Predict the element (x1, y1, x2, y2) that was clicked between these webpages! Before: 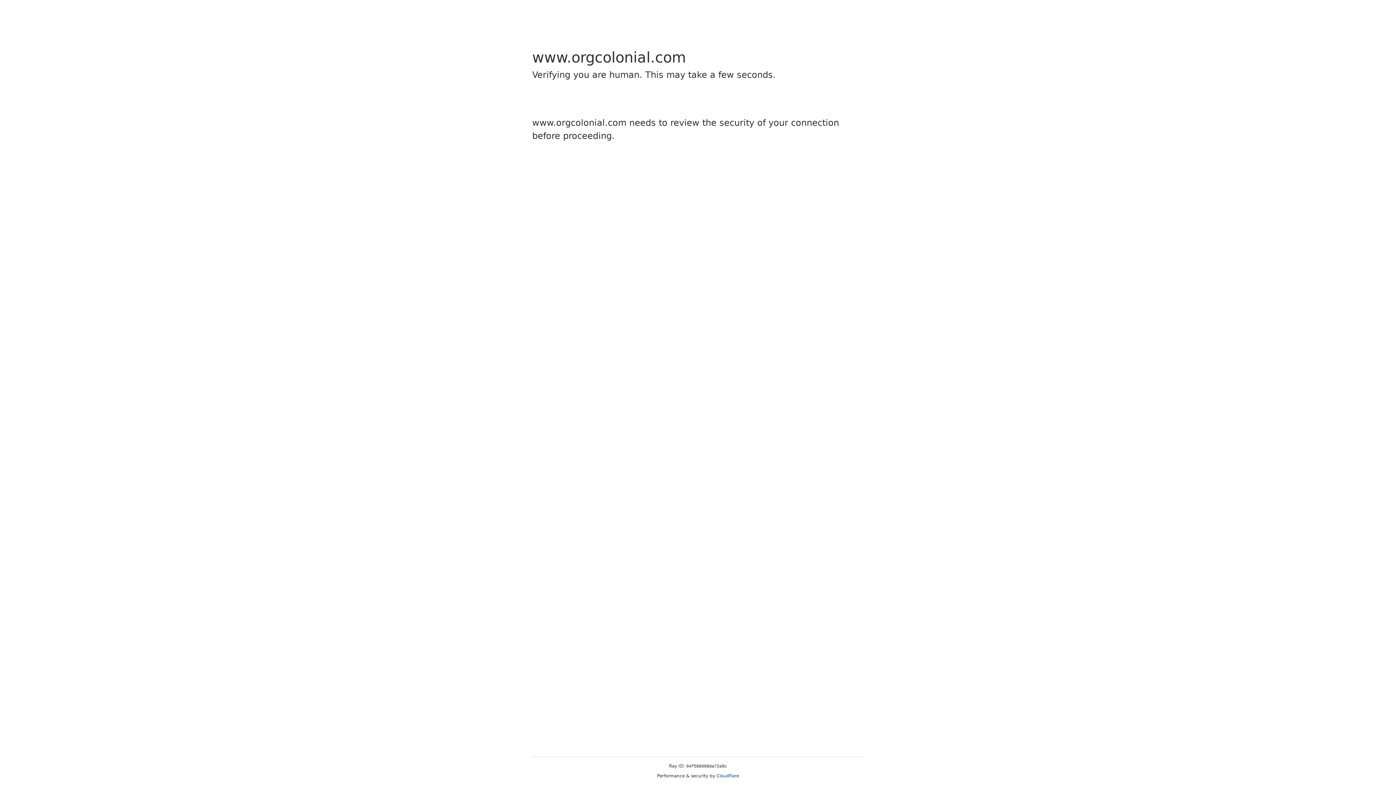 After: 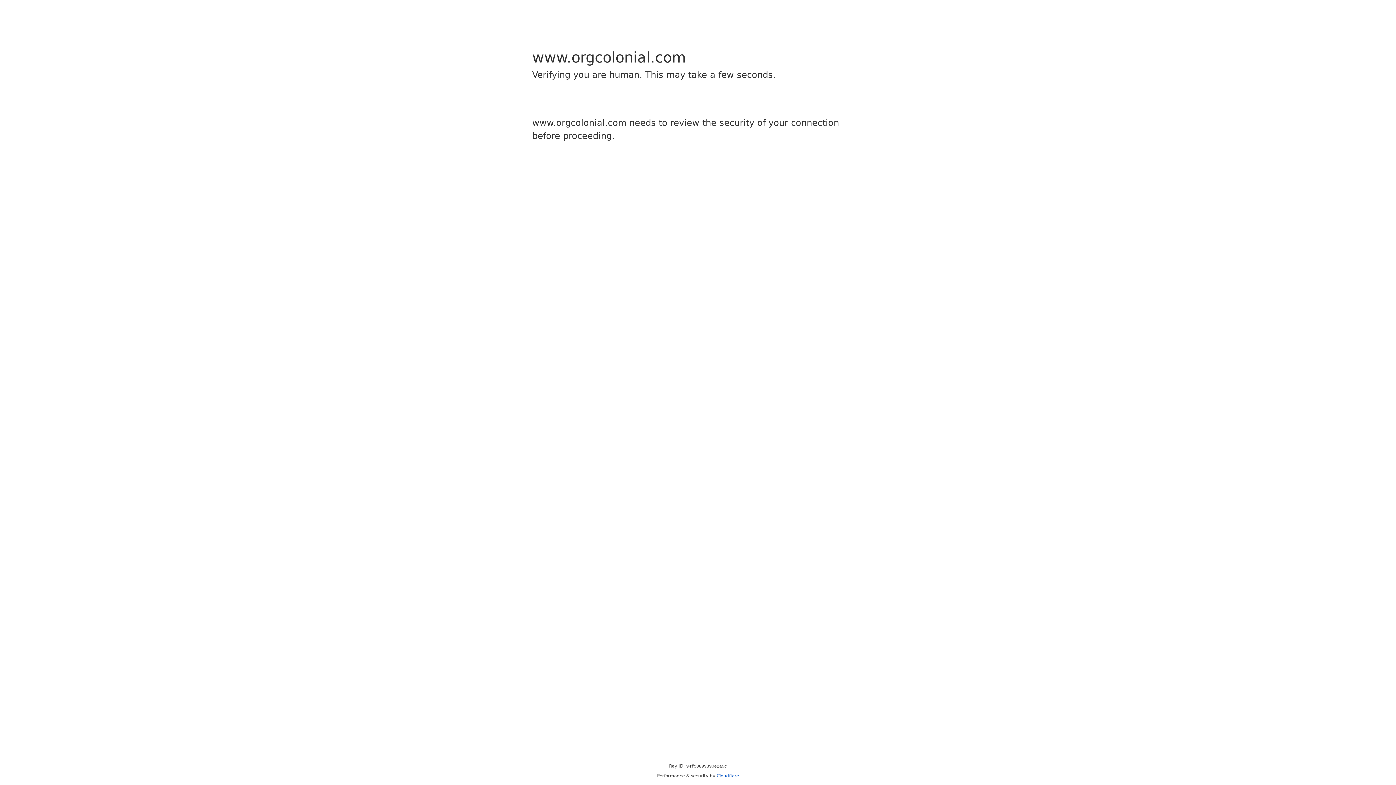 Action: label: Cloudflare bbox: (716, 773, 739, 778)